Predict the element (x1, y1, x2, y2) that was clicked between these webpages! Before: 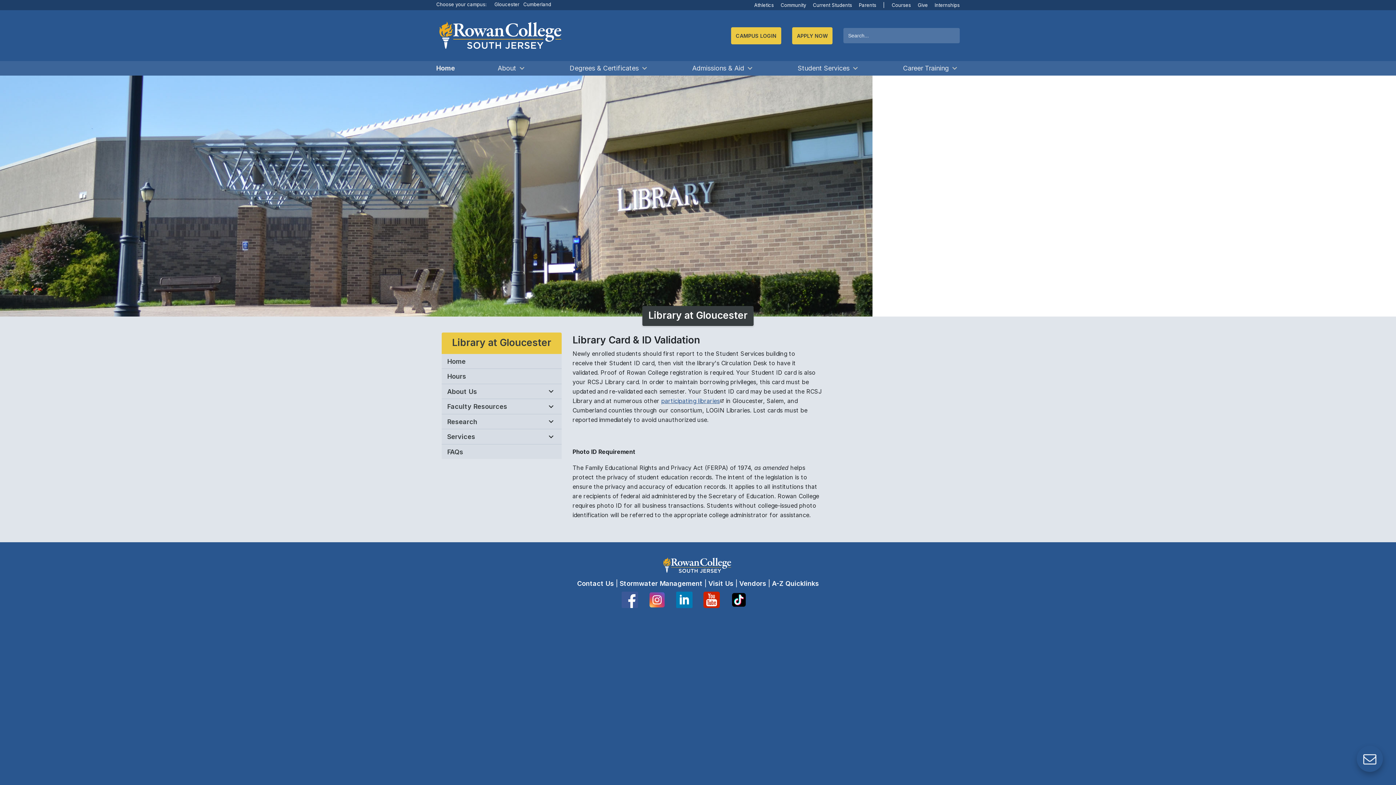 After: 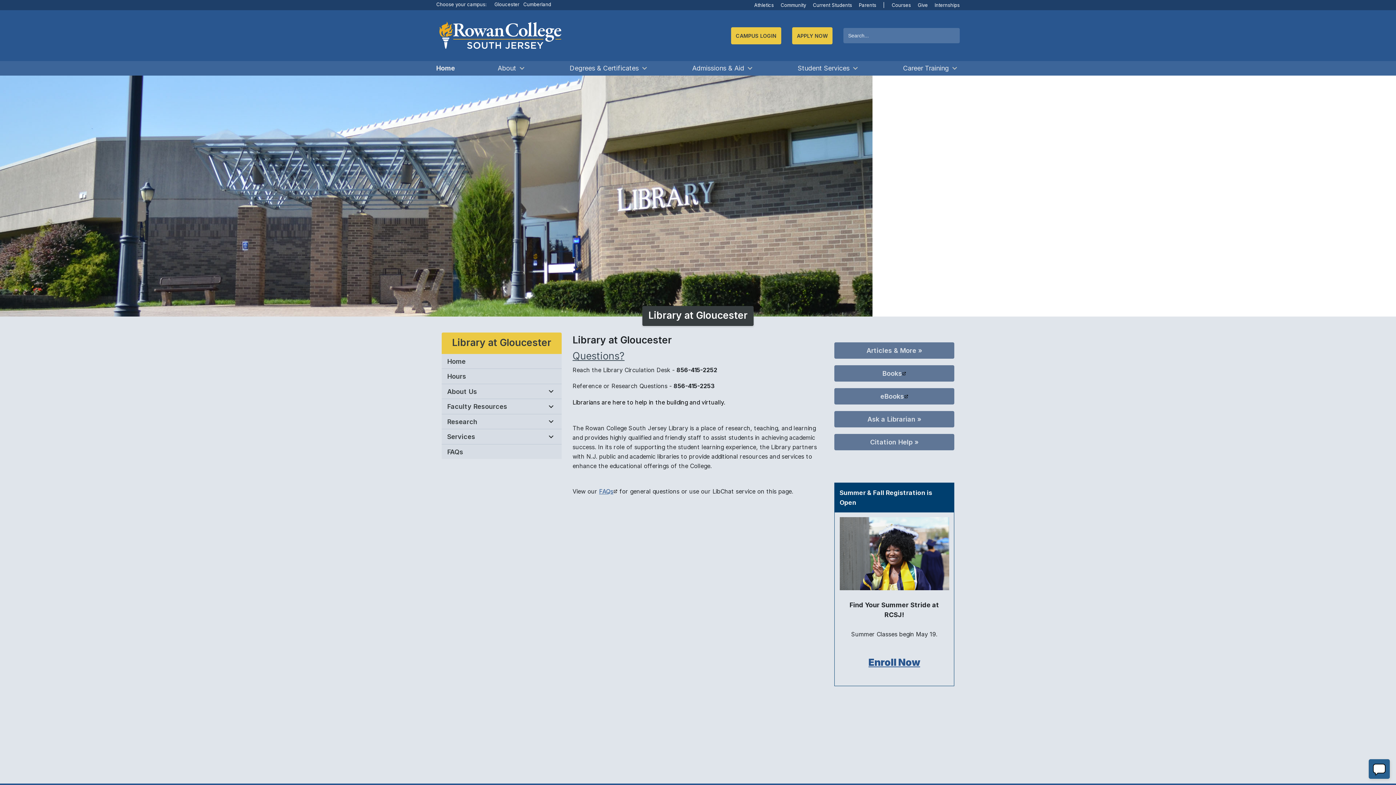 Action: label: <span class="additional-background ms-navedit-flyoutArrow"><span class="menu-item-text">Home</span></span> link bbox: (447, 357, 465, 365)